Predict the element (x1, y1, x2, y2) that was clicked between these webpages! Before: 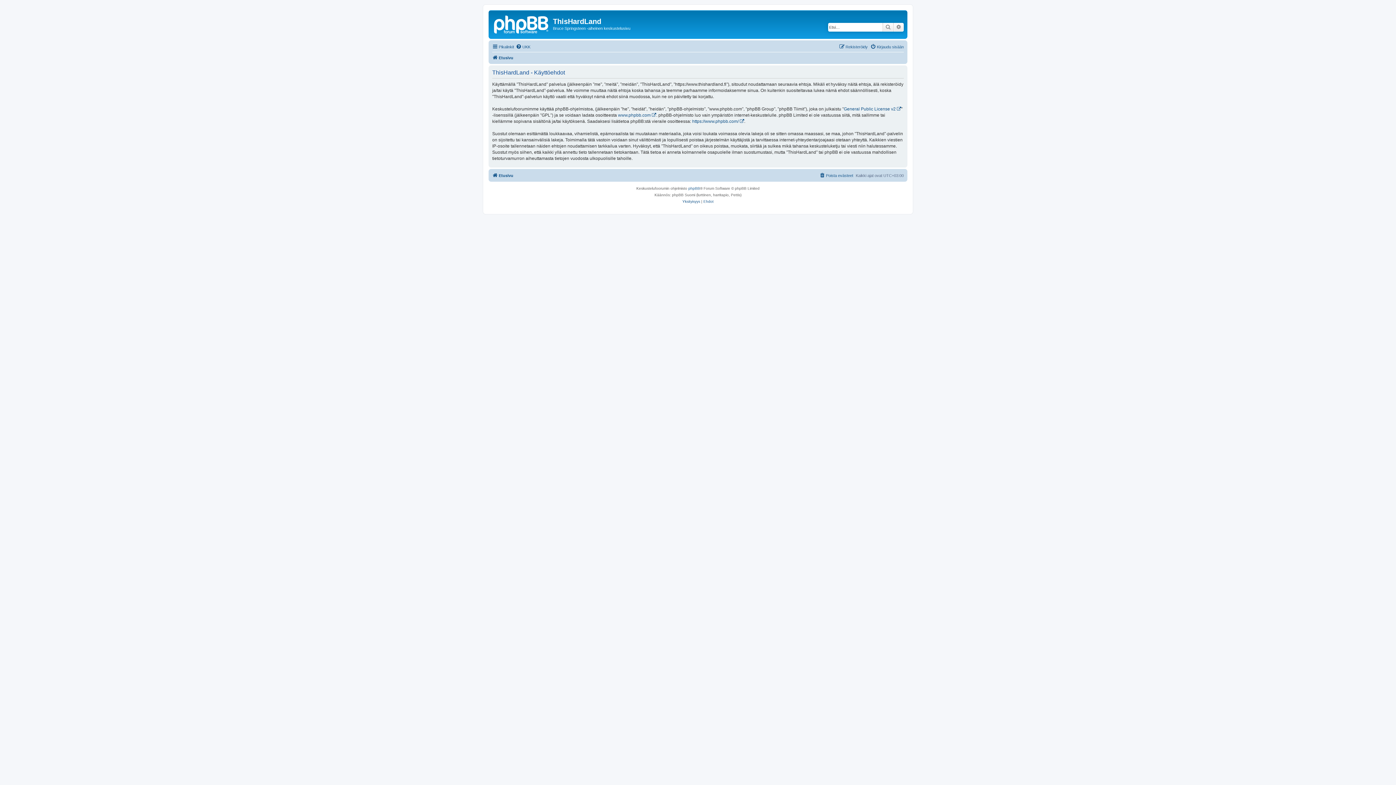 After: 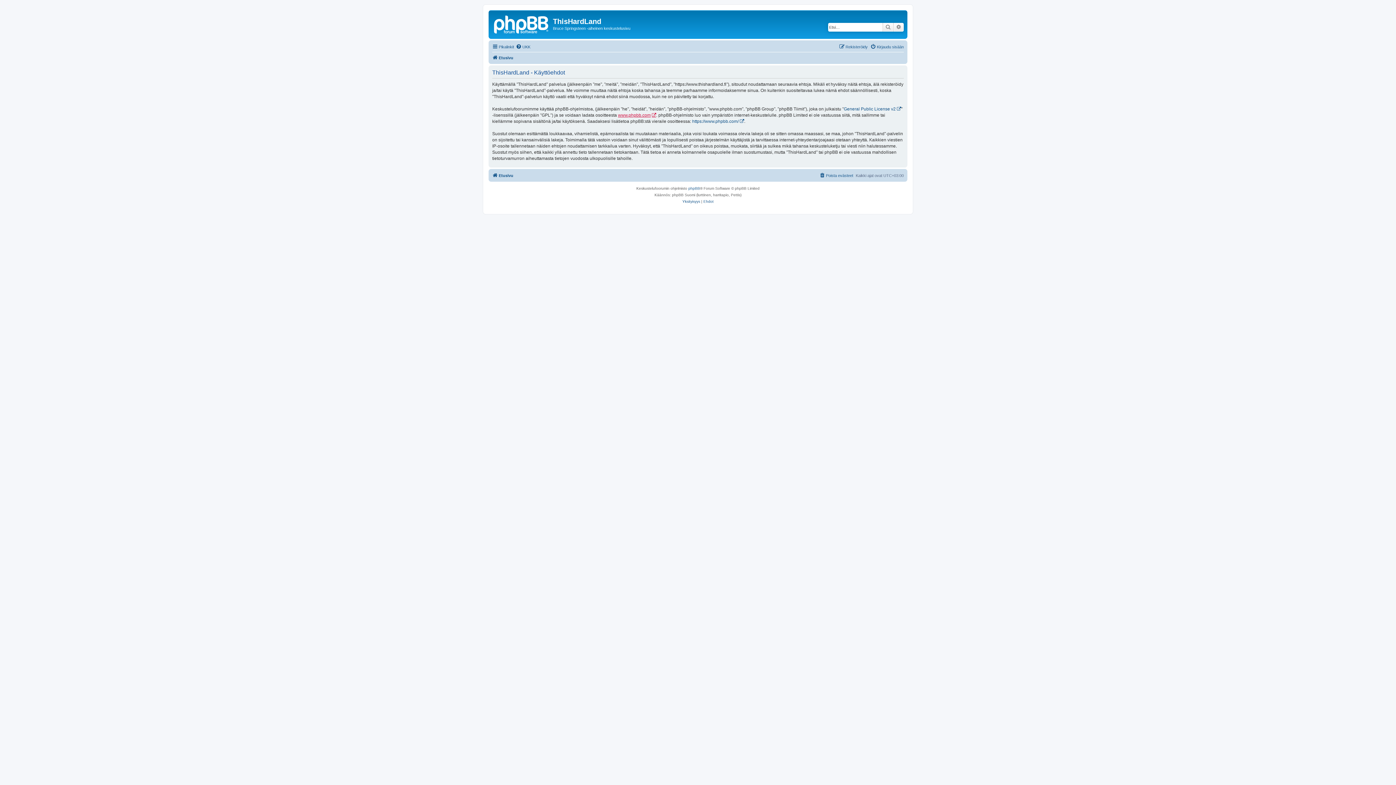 Action: bbox: (618, 112, 656, 118) label: www.phpbb.com